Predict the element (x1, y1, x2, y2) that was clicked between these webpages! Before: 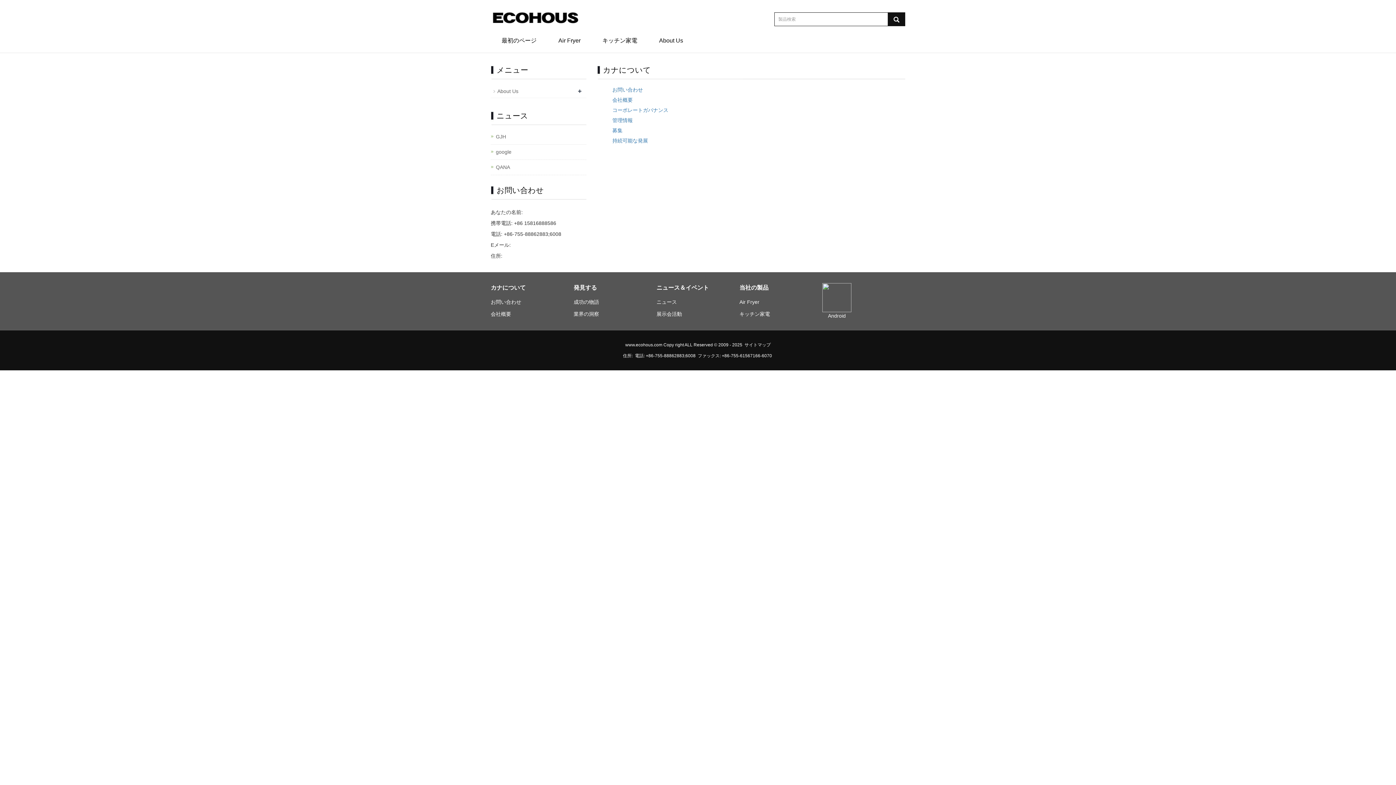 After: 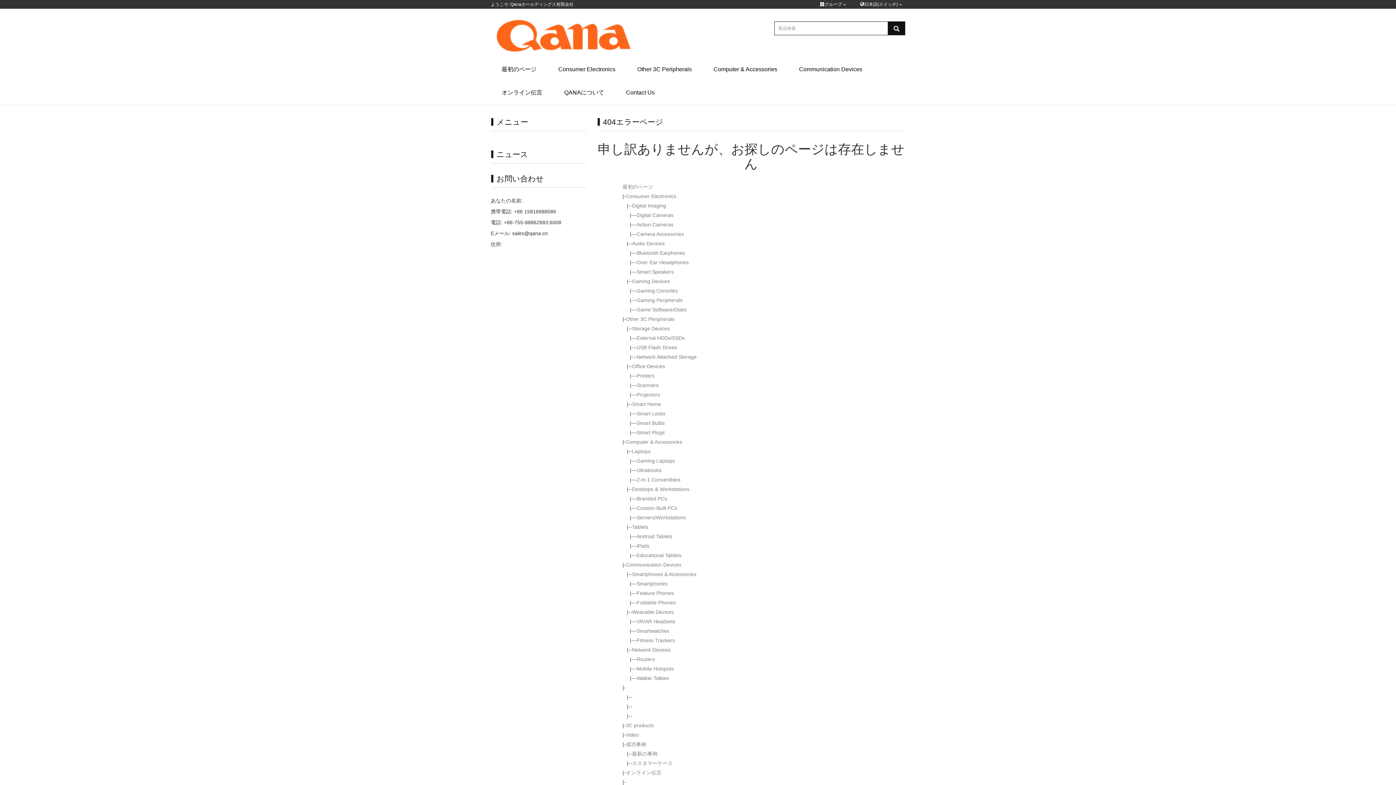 Action: bbox: (612, 117, 632, 123) label: 管理情報